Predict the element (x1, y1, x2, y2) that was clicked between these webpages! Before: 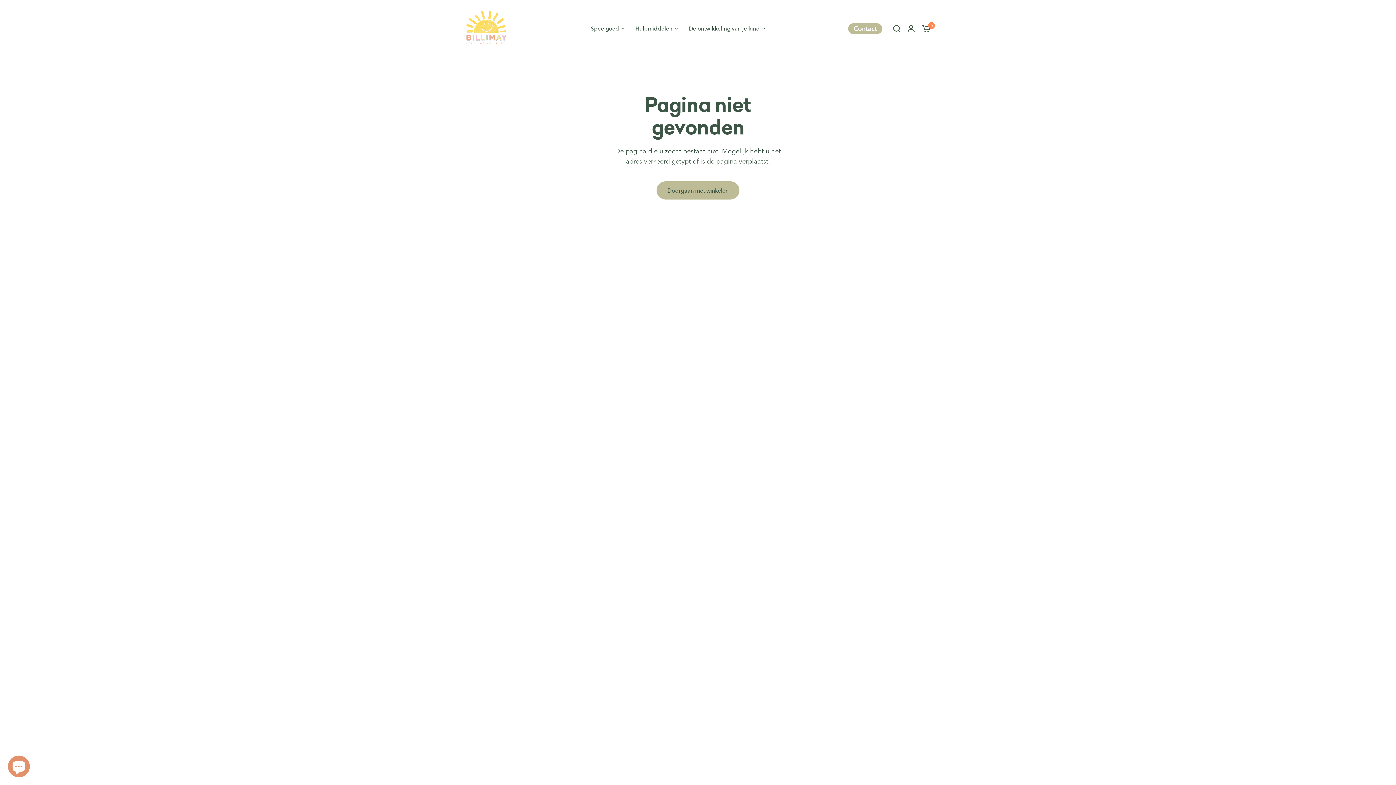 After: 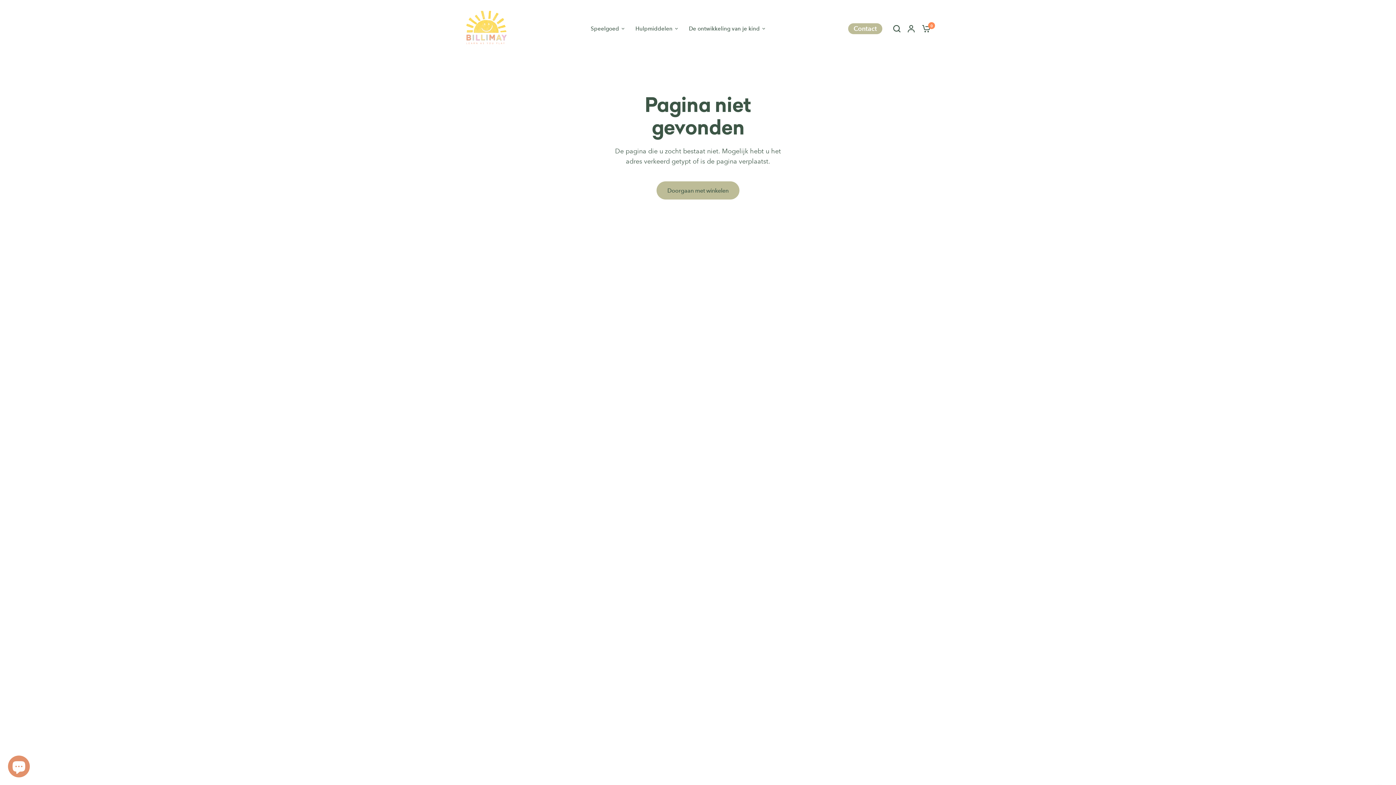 Action: bbox: (882, 0, 889, 57)